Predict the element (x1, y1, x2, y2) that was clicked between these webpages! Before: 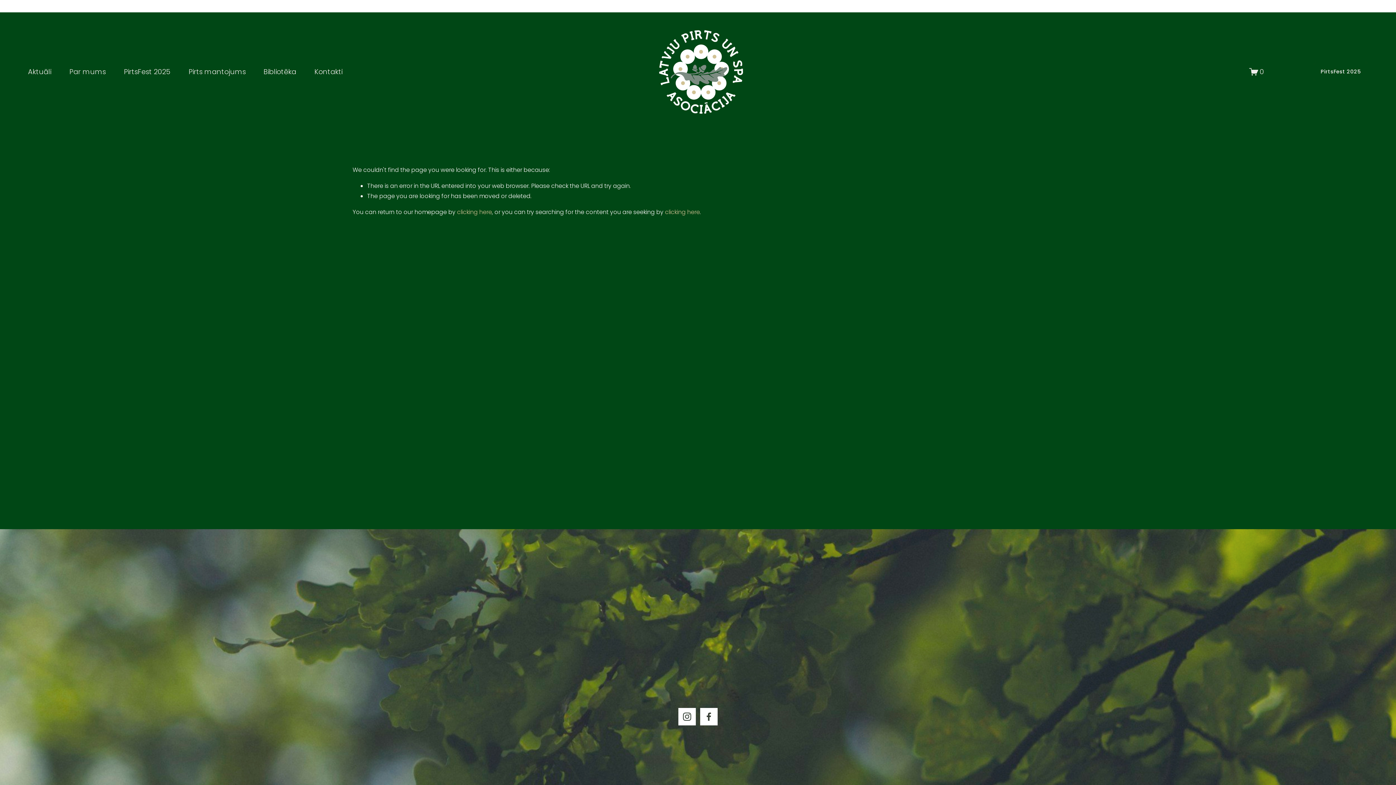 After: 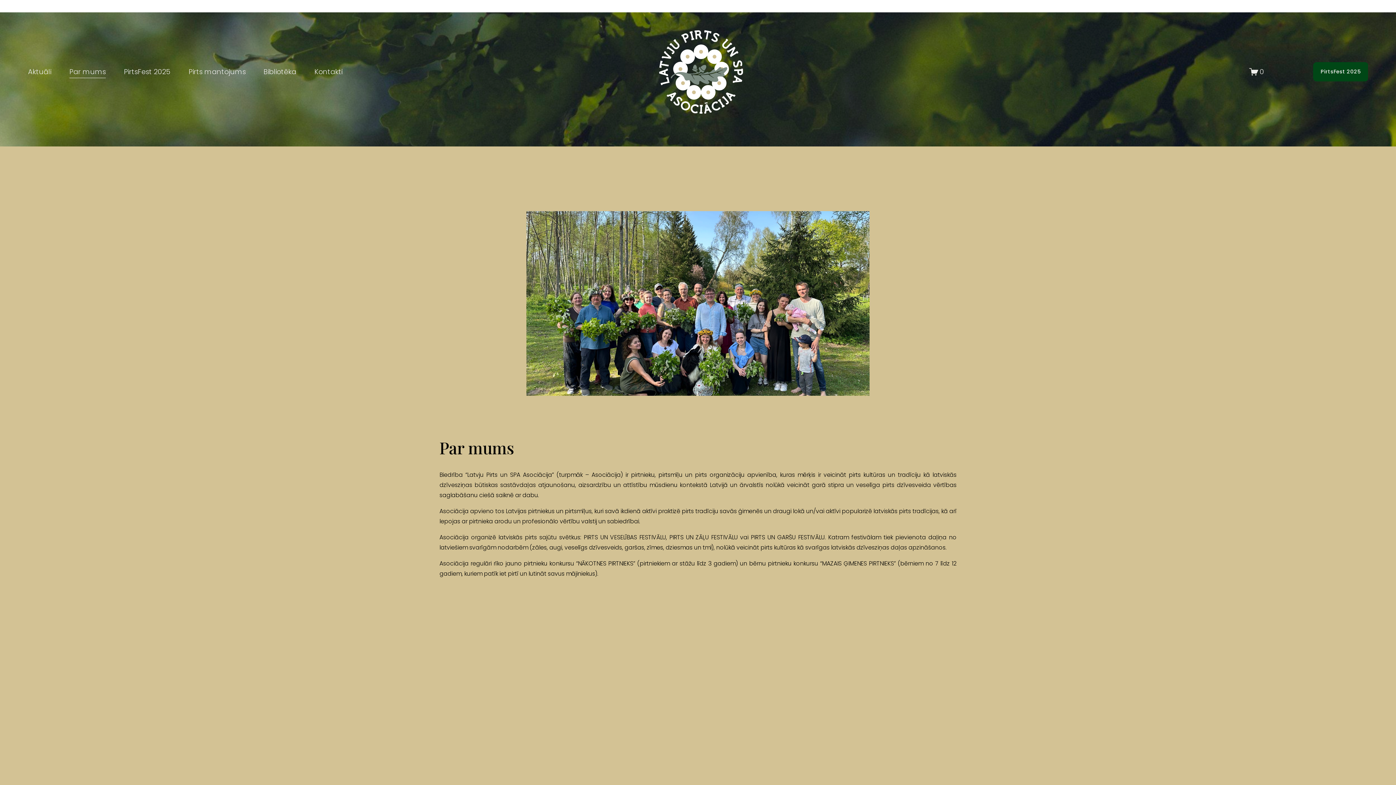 Action: bbox: (69, 65, 105, 78) label: Par mums